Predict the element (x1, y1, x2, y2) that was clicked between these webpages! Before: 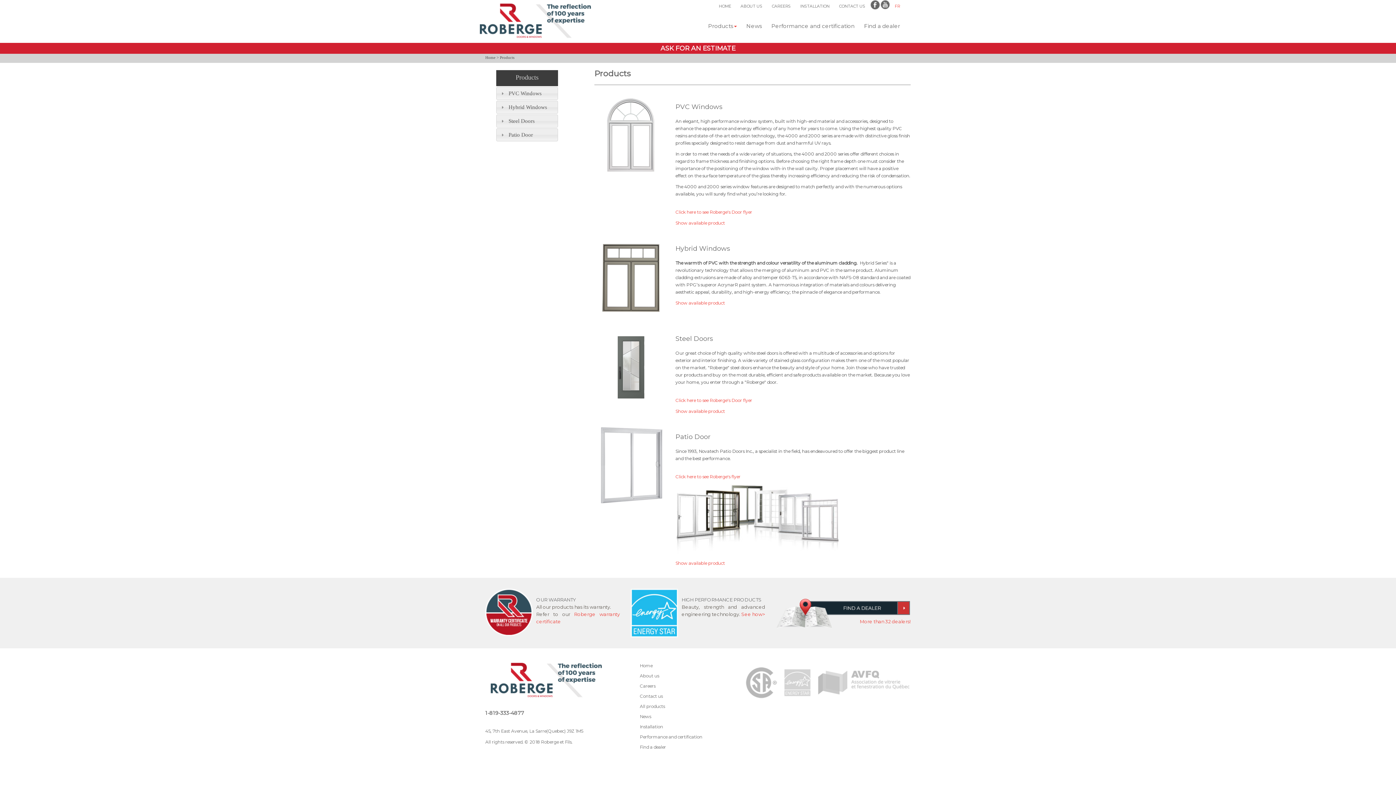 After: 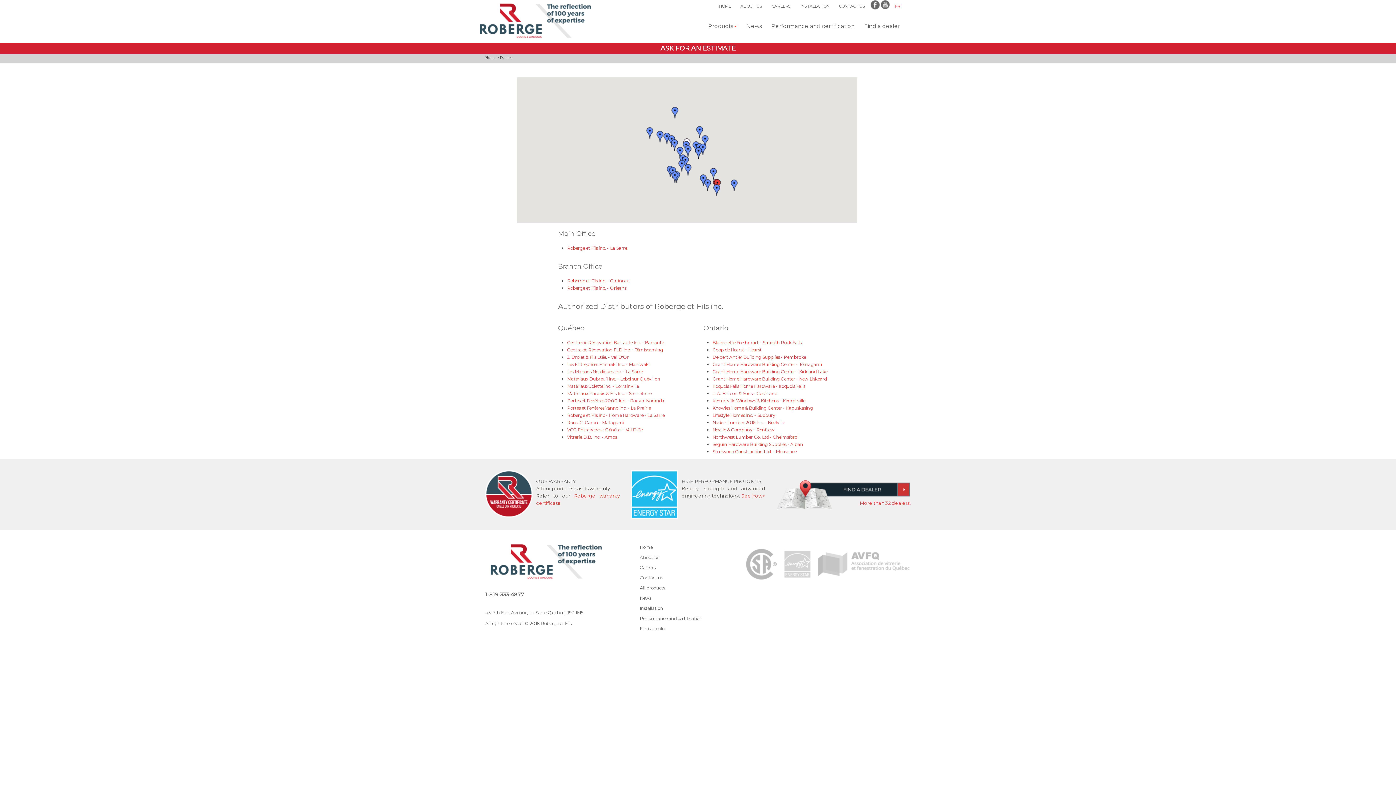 Action: label: 



More than 32 dealers! bbox: (776, 589, 910, 636)